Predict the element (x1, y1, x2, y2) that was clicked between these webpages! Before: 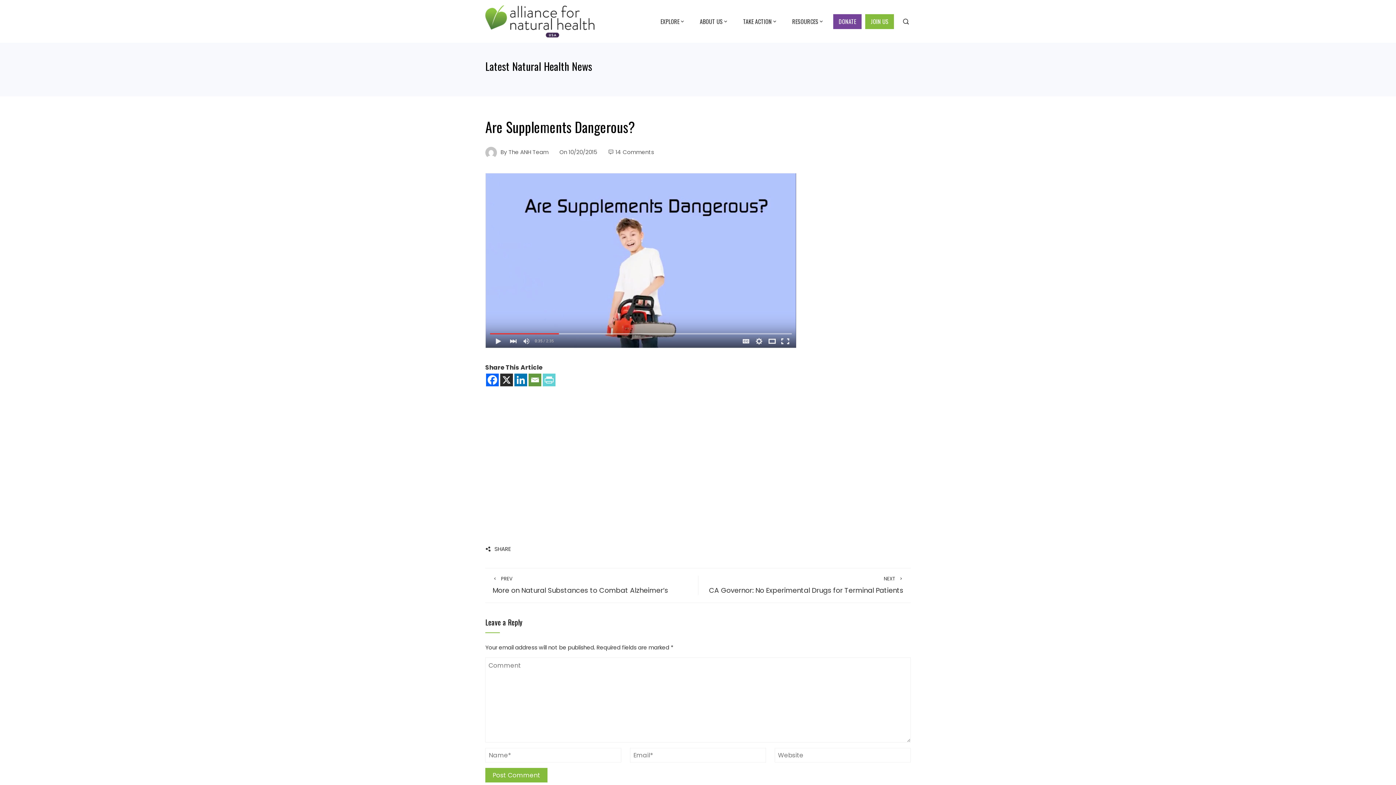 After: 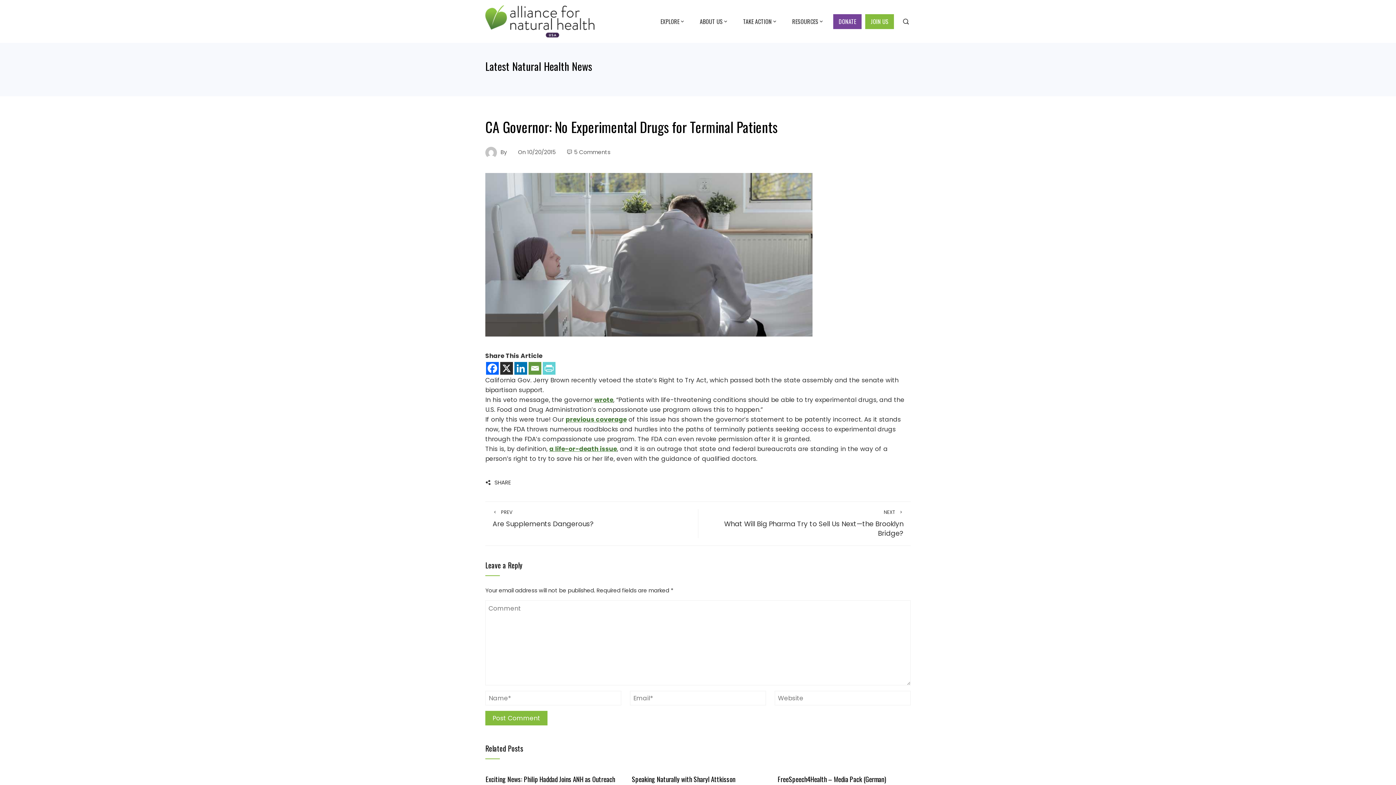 Action: label: NEXT
CA Governor: No Experimental Drugs for Terminal Patients bbox: (705, 576, 903, 595)